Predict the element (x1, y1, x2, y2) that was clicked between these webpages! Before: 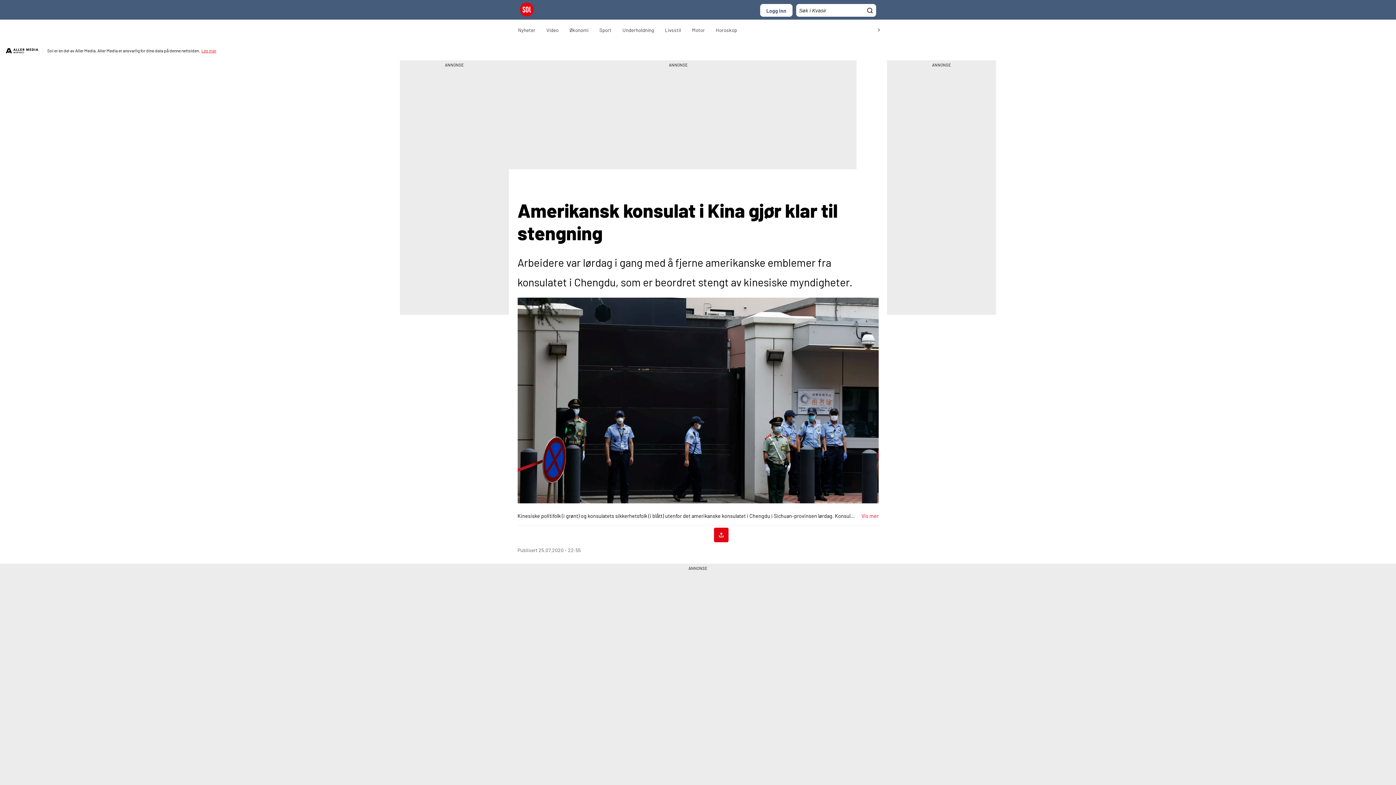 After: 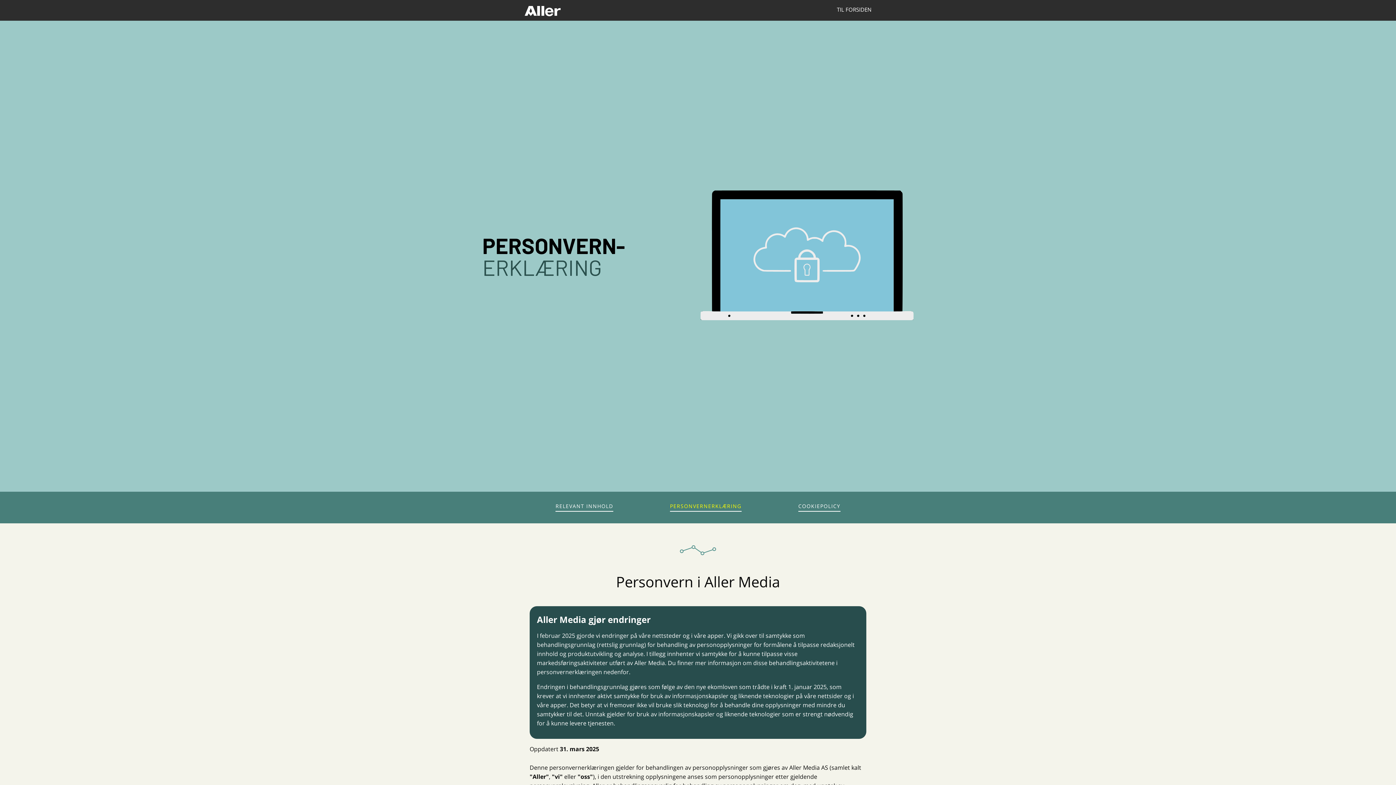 Action: label: Les mer bbox: (201, 48, 216, 53)